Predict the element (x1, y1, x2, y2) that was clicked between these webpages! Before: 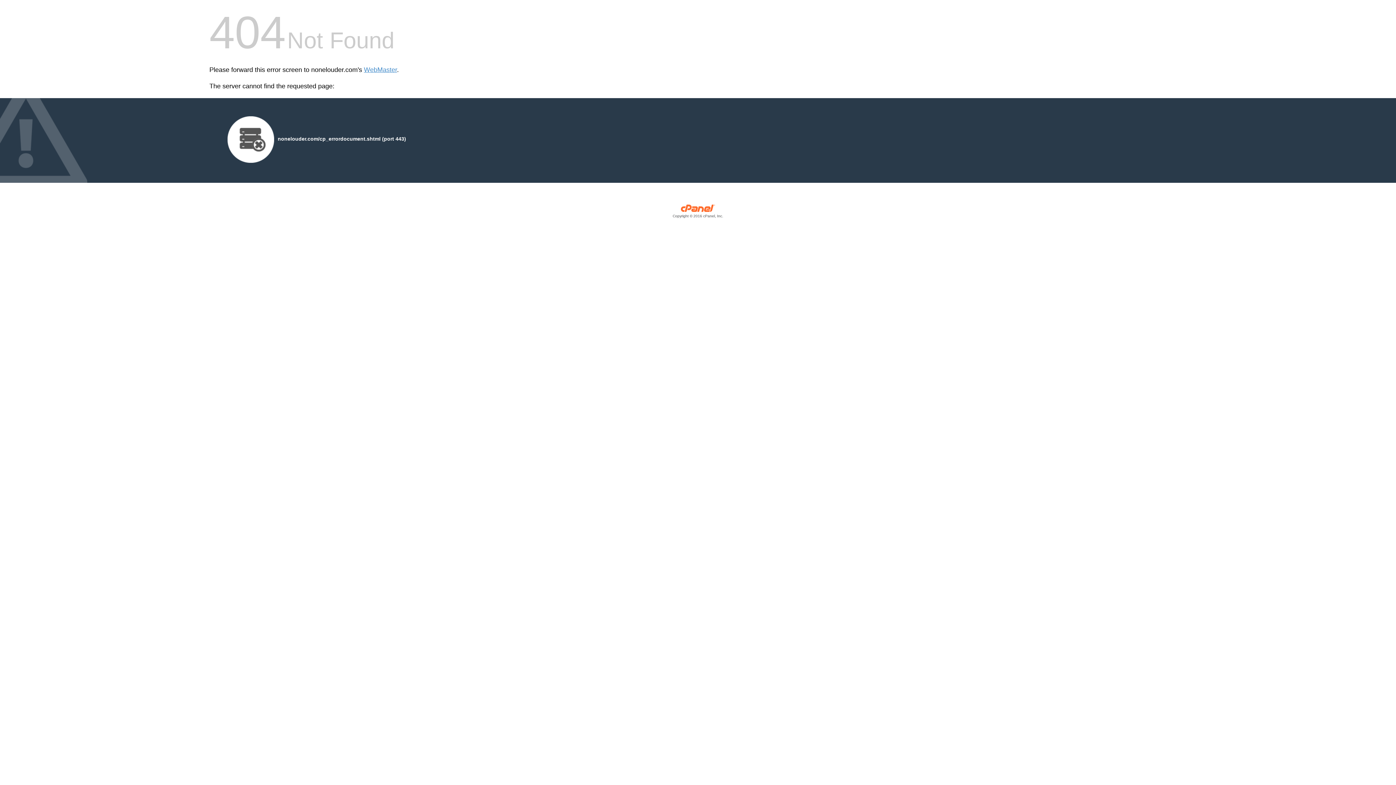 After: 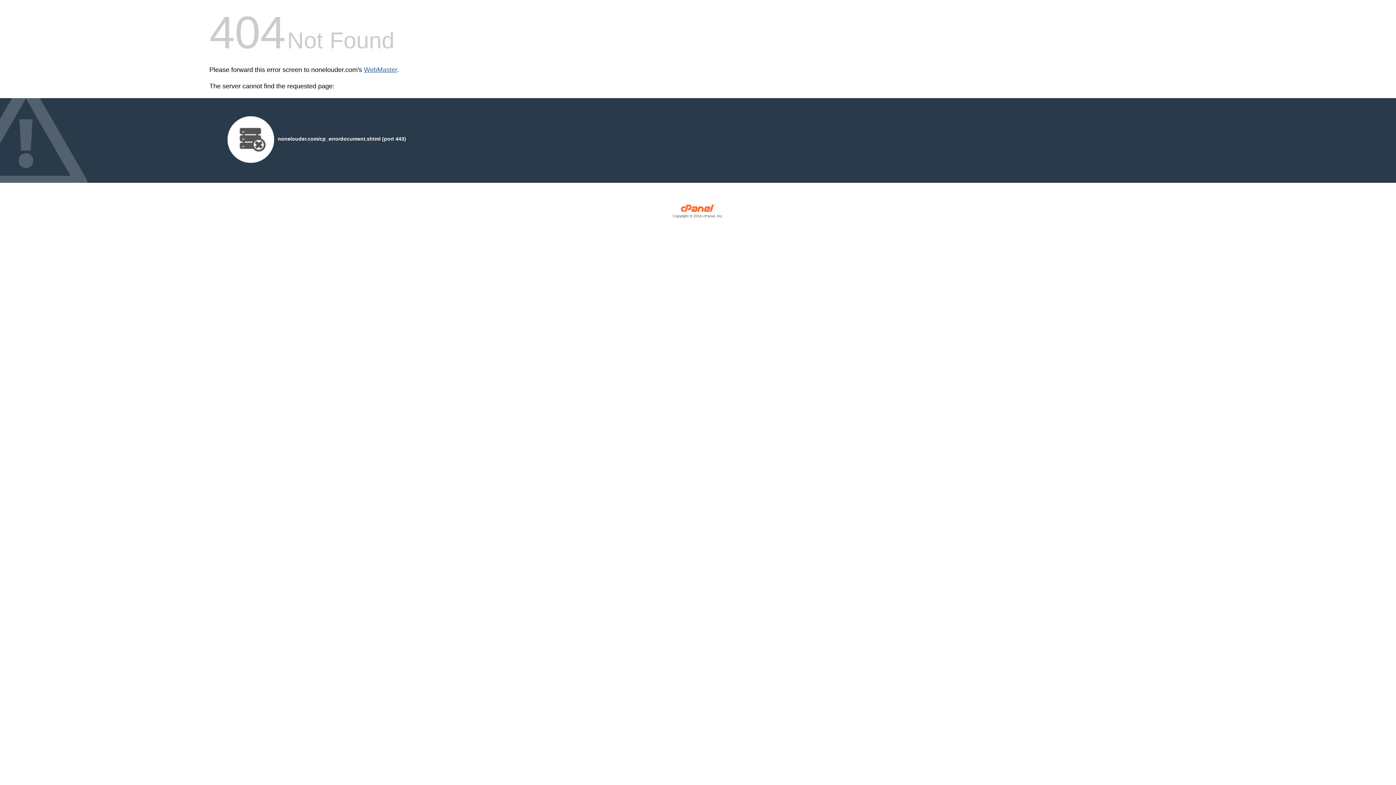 Action: label: WebMaster bbox: (364, 66, 397, 73)